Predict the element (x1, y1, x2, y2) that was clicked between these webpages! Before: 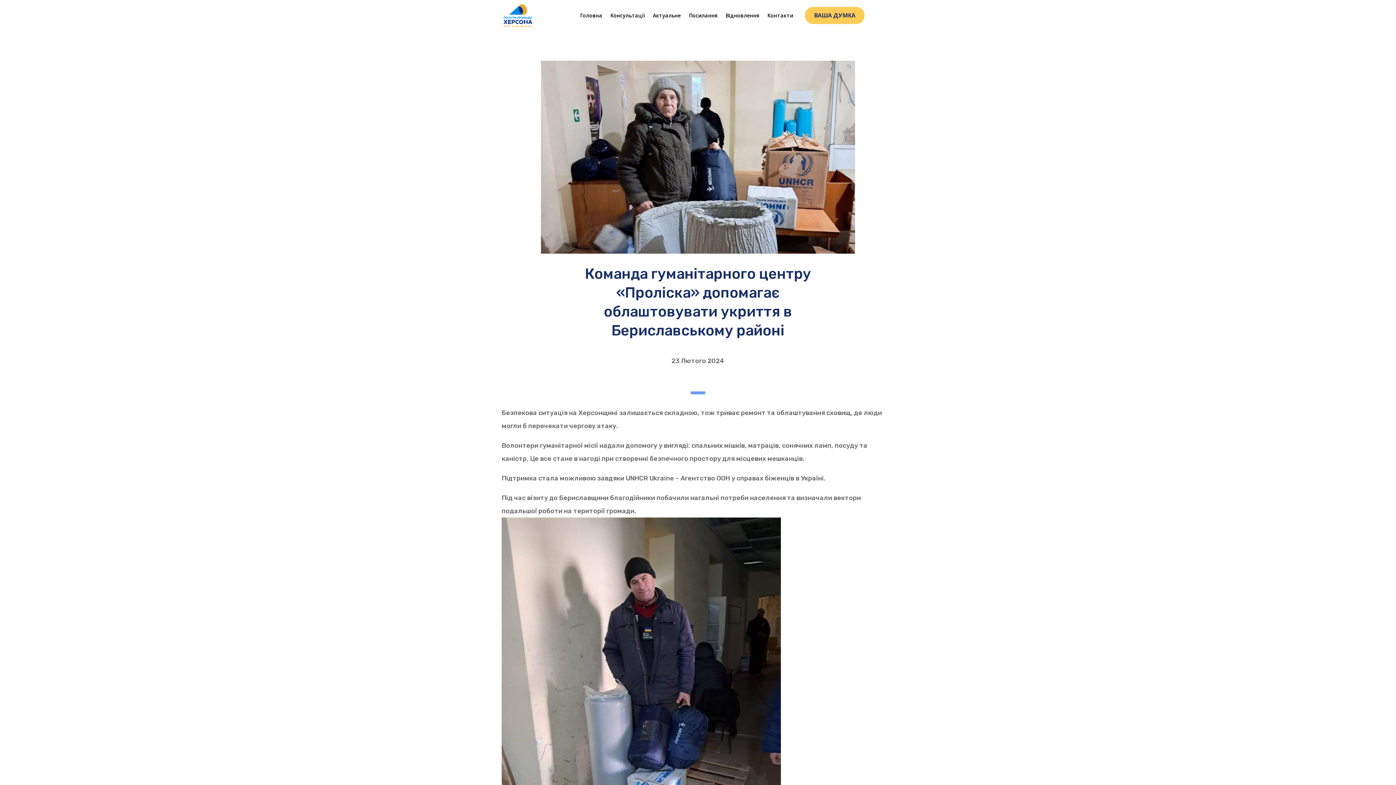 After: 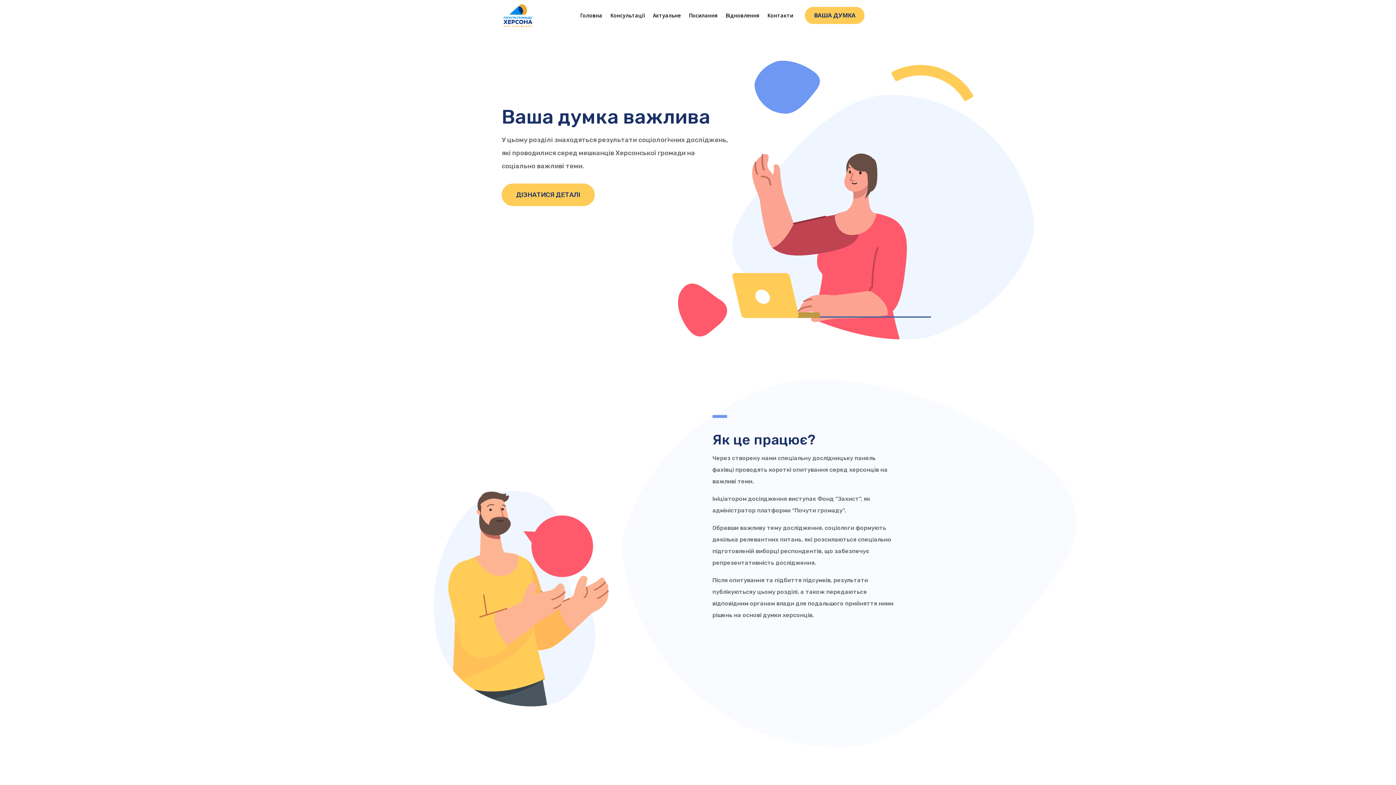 Action: label: ВАША ДУМКА bbox: (805, 6, 864, 24)